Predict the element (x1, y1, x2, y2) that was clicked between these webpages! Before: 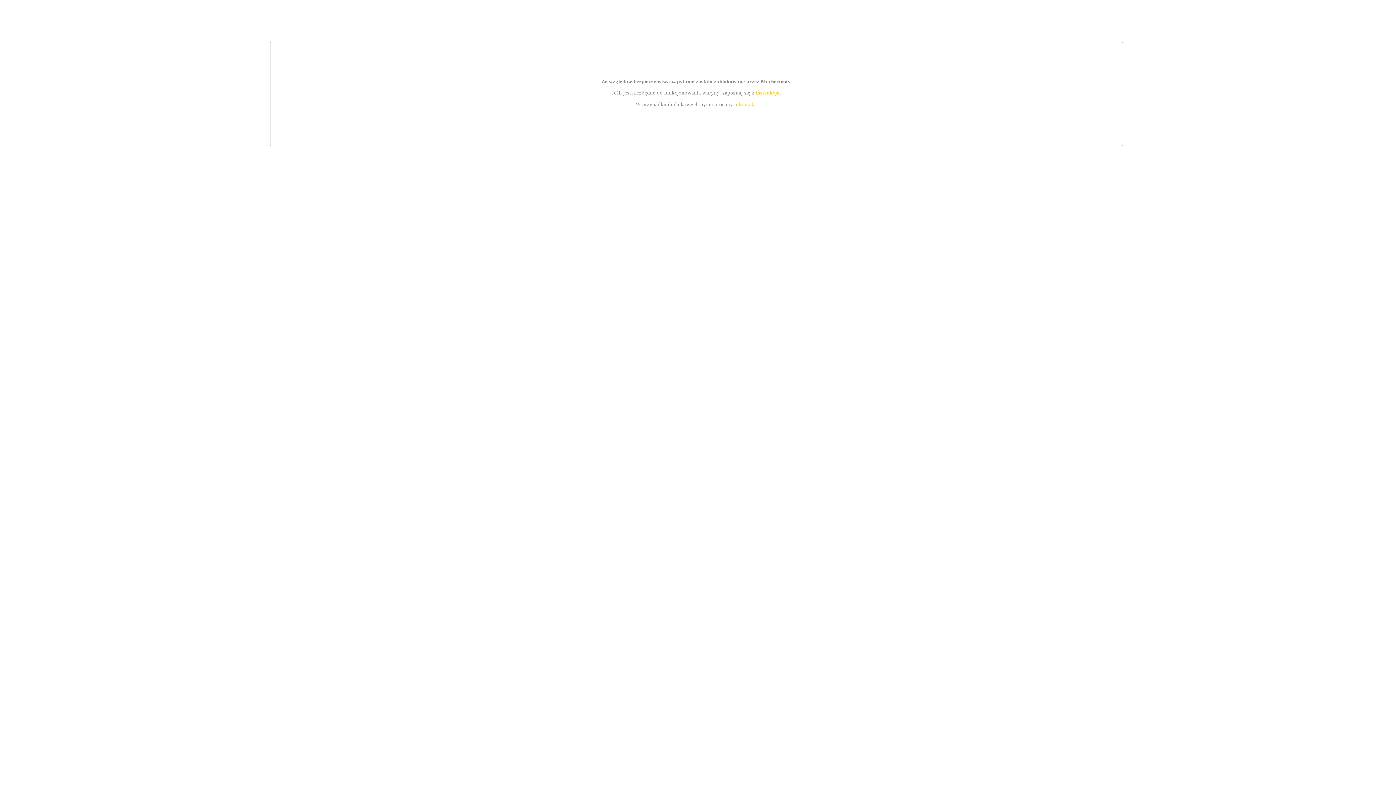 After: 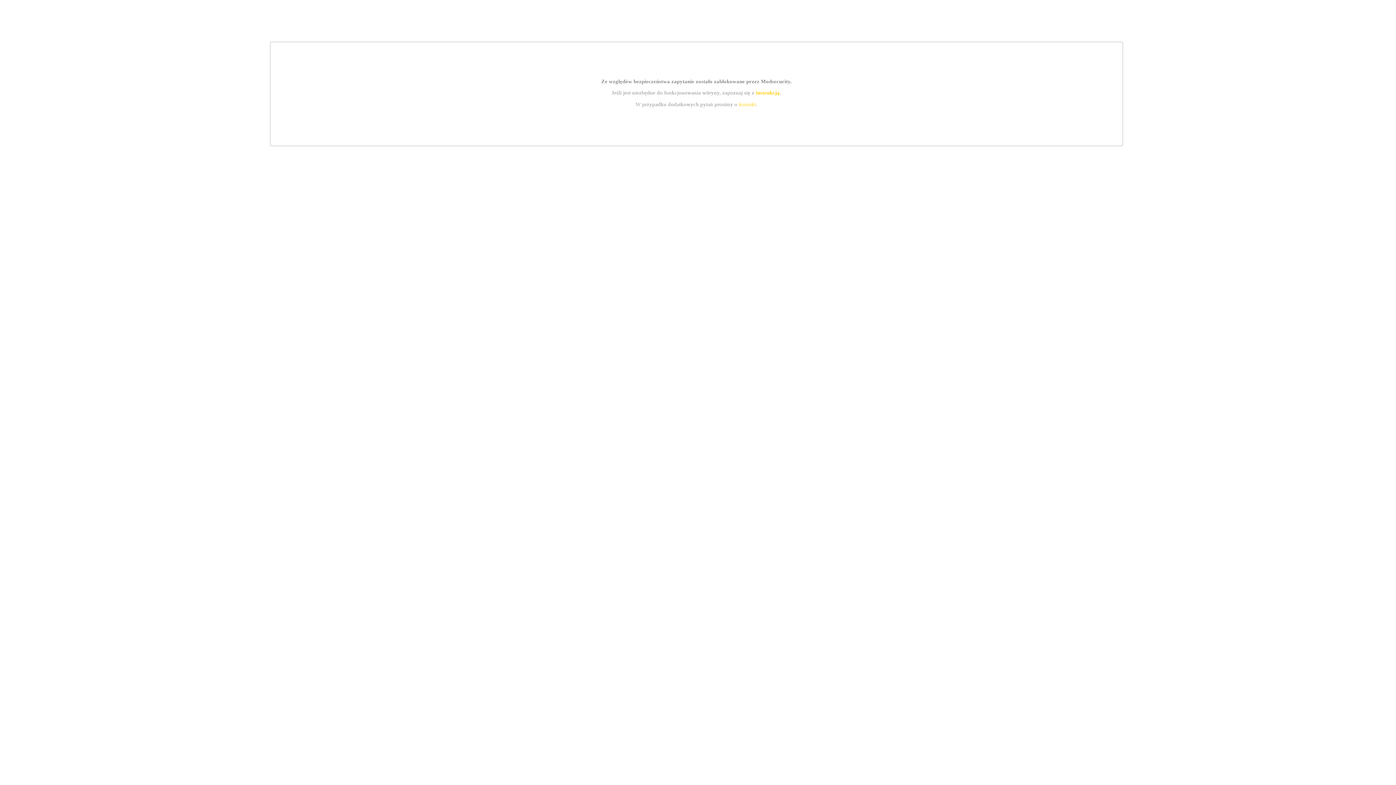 Action: bbox: (755, 89, 779, 95) label: instrukcją